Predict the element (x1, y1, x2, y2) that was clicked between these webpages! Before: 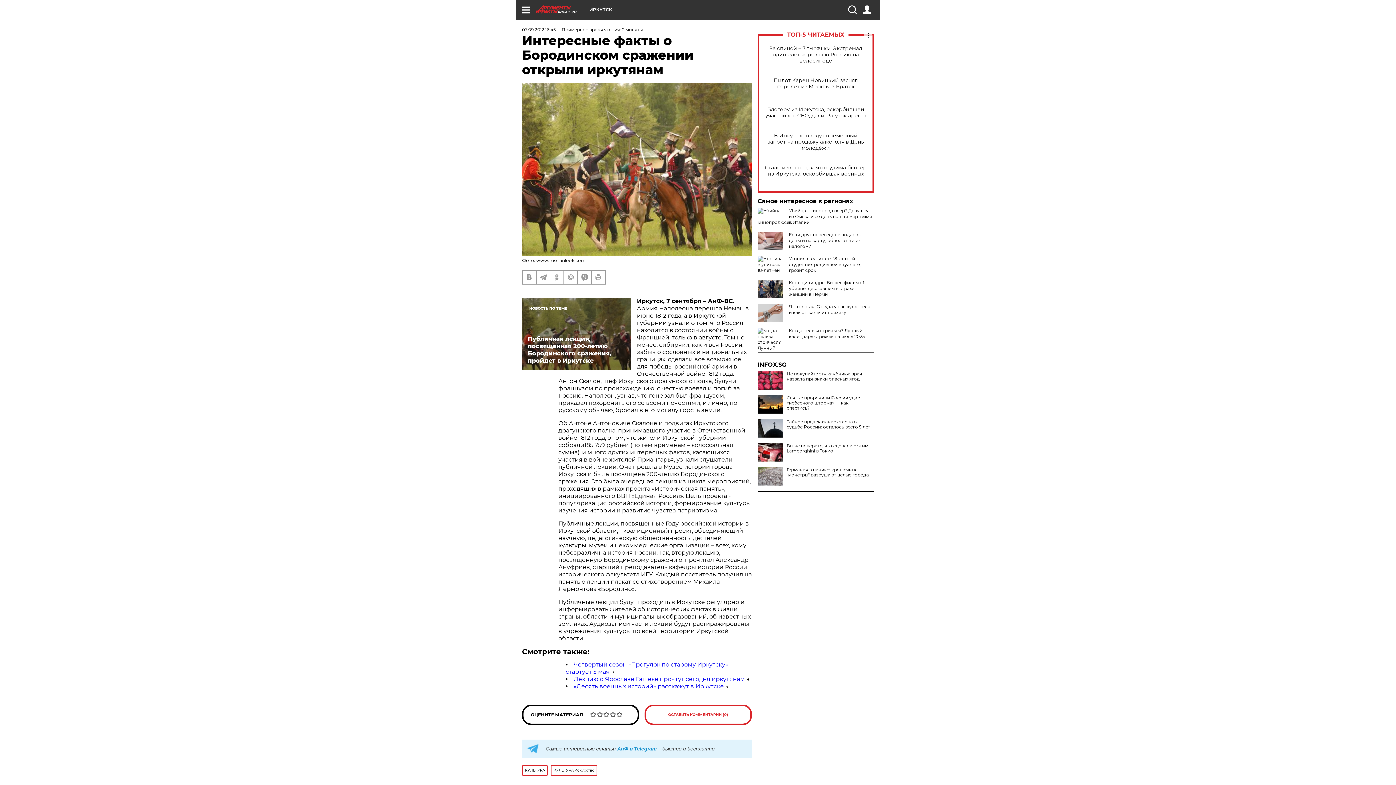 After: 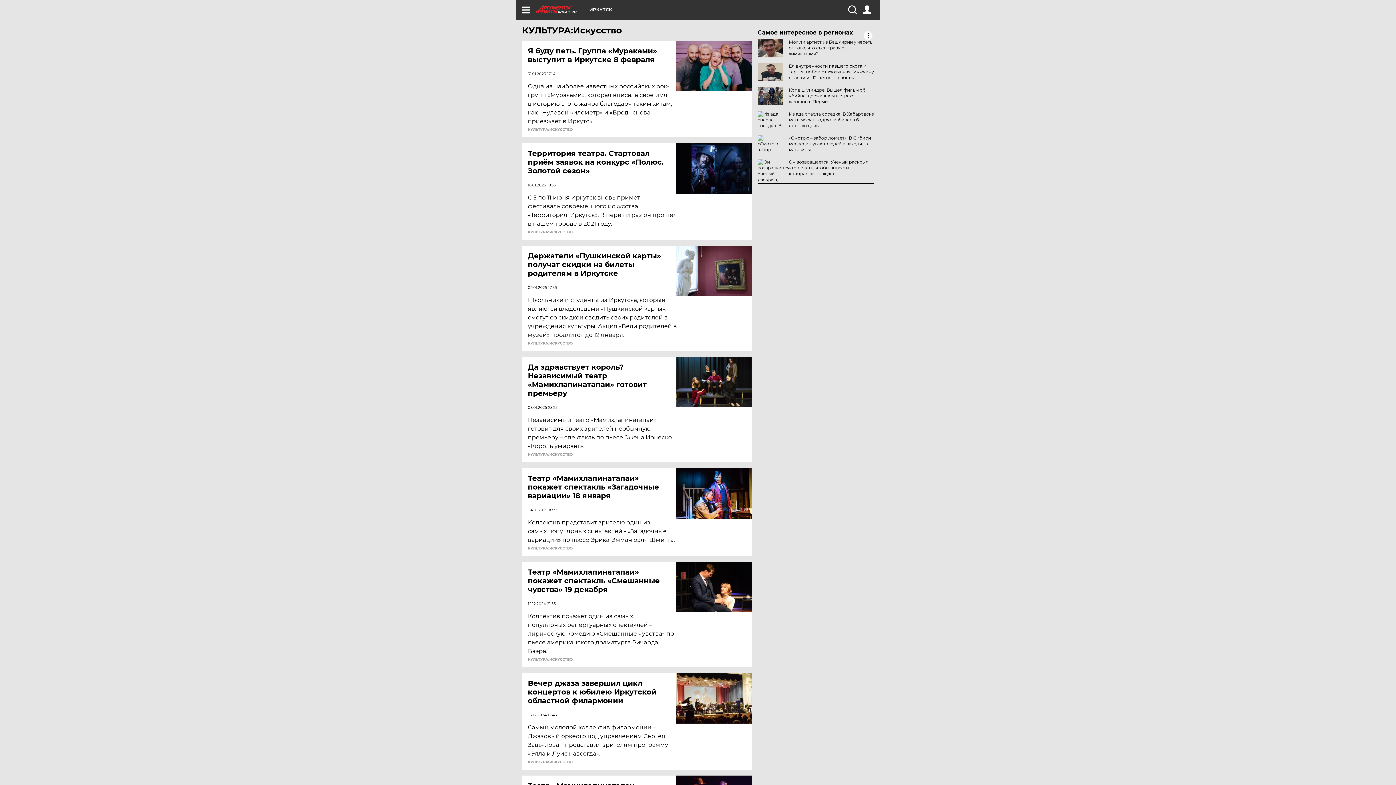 Action: label: КУЛЬТУРА:Искусство bbox: (550, 765, 597, 776)